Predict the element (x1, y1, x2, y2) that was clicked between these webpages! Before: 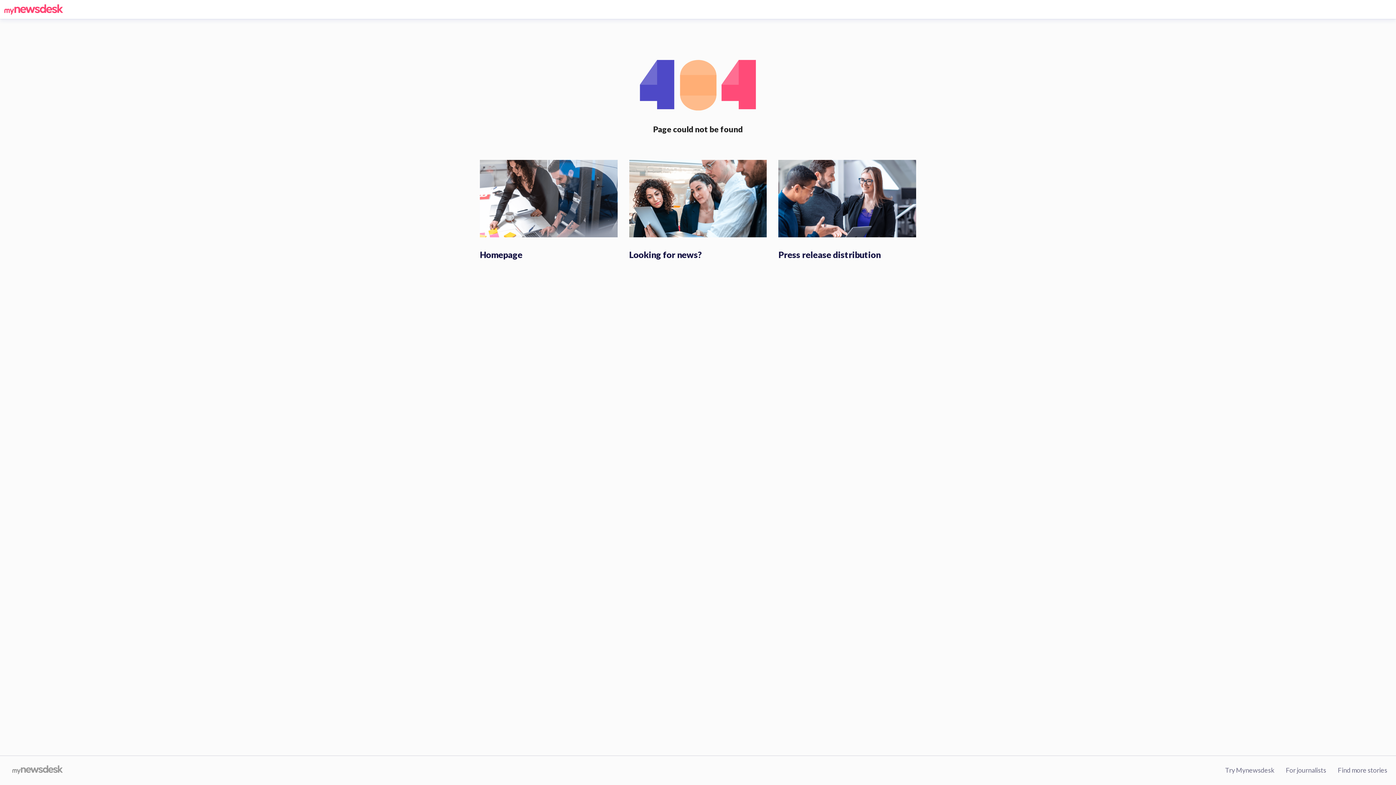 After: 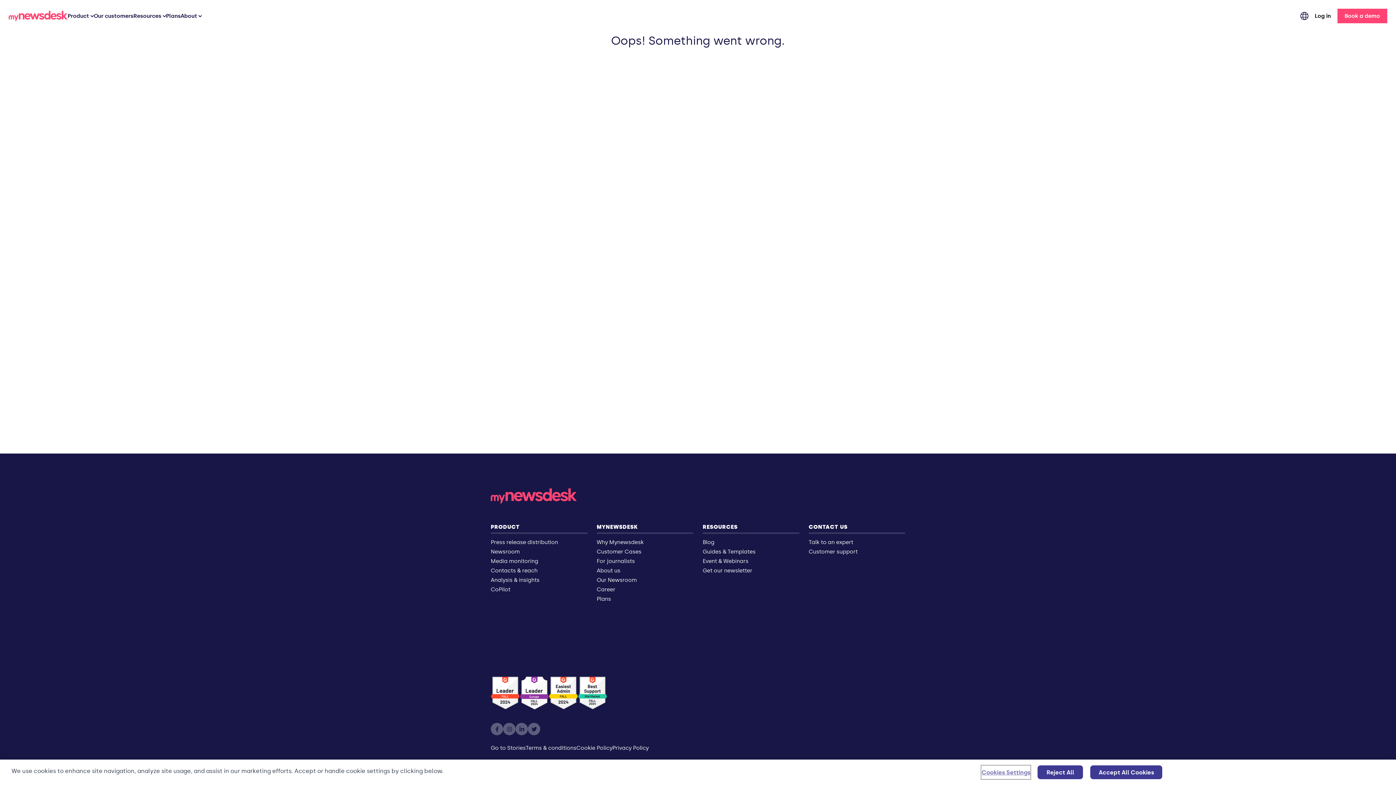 Action: bbox: (480, 194, 617, 201)